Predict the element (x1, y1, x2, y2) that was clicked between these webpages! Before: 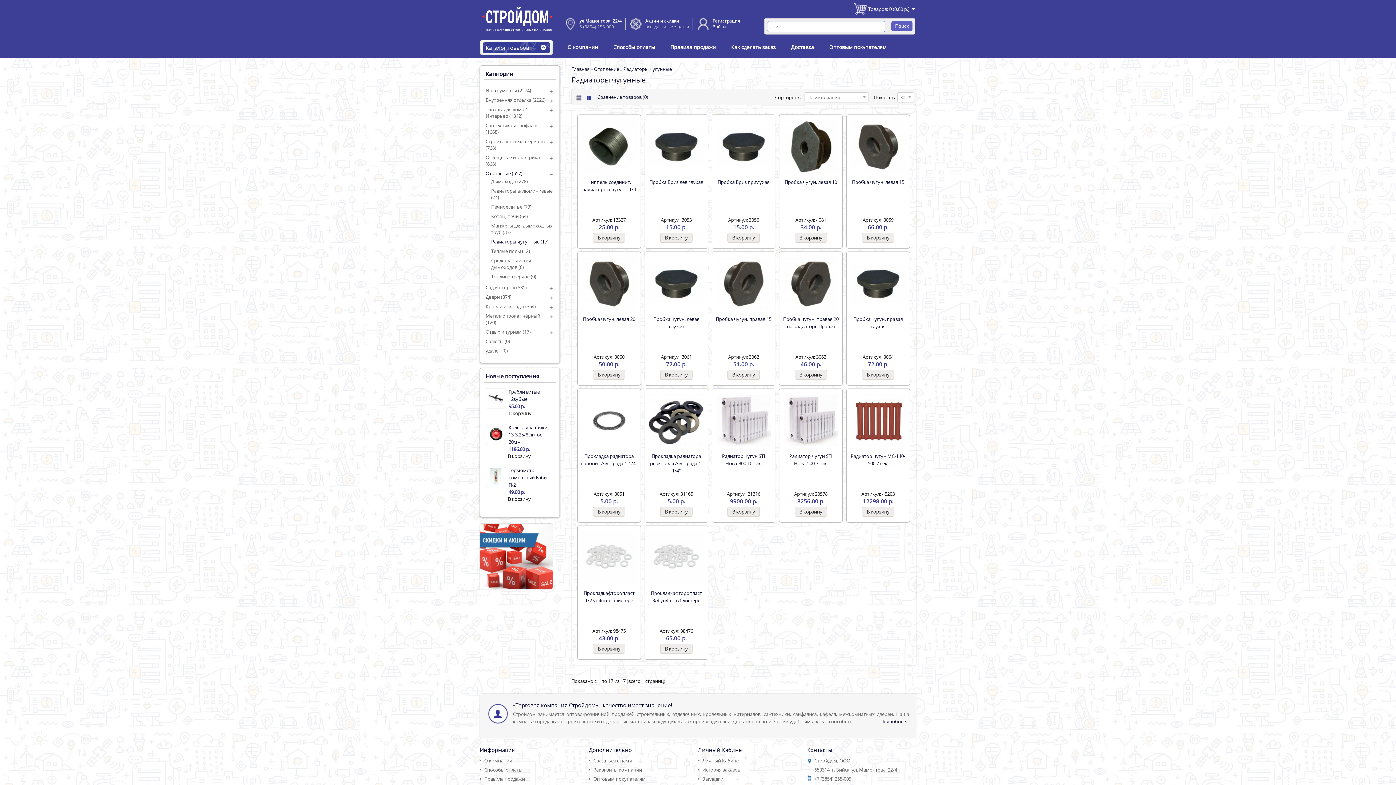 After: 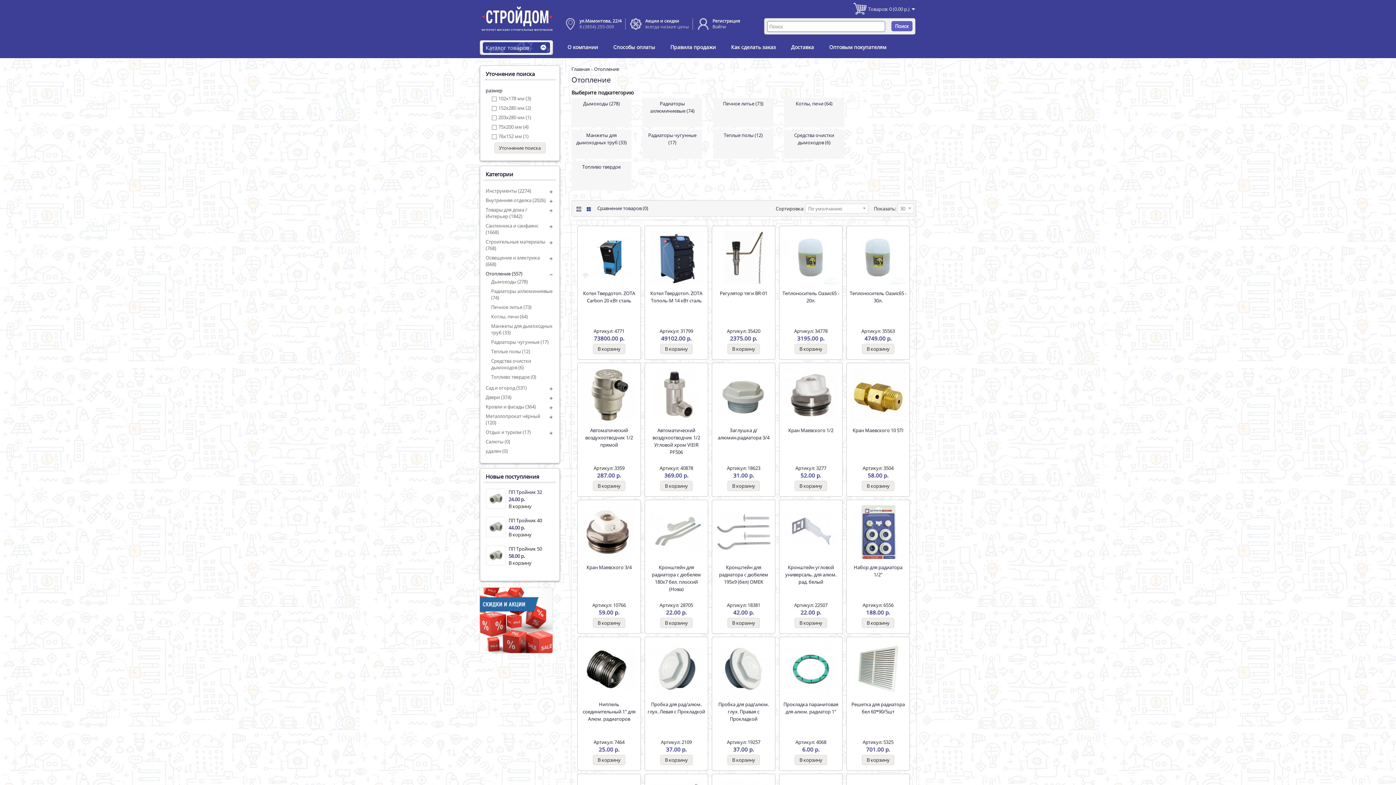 Action: bbox: (594, 65, 619, 72) label: Отопление